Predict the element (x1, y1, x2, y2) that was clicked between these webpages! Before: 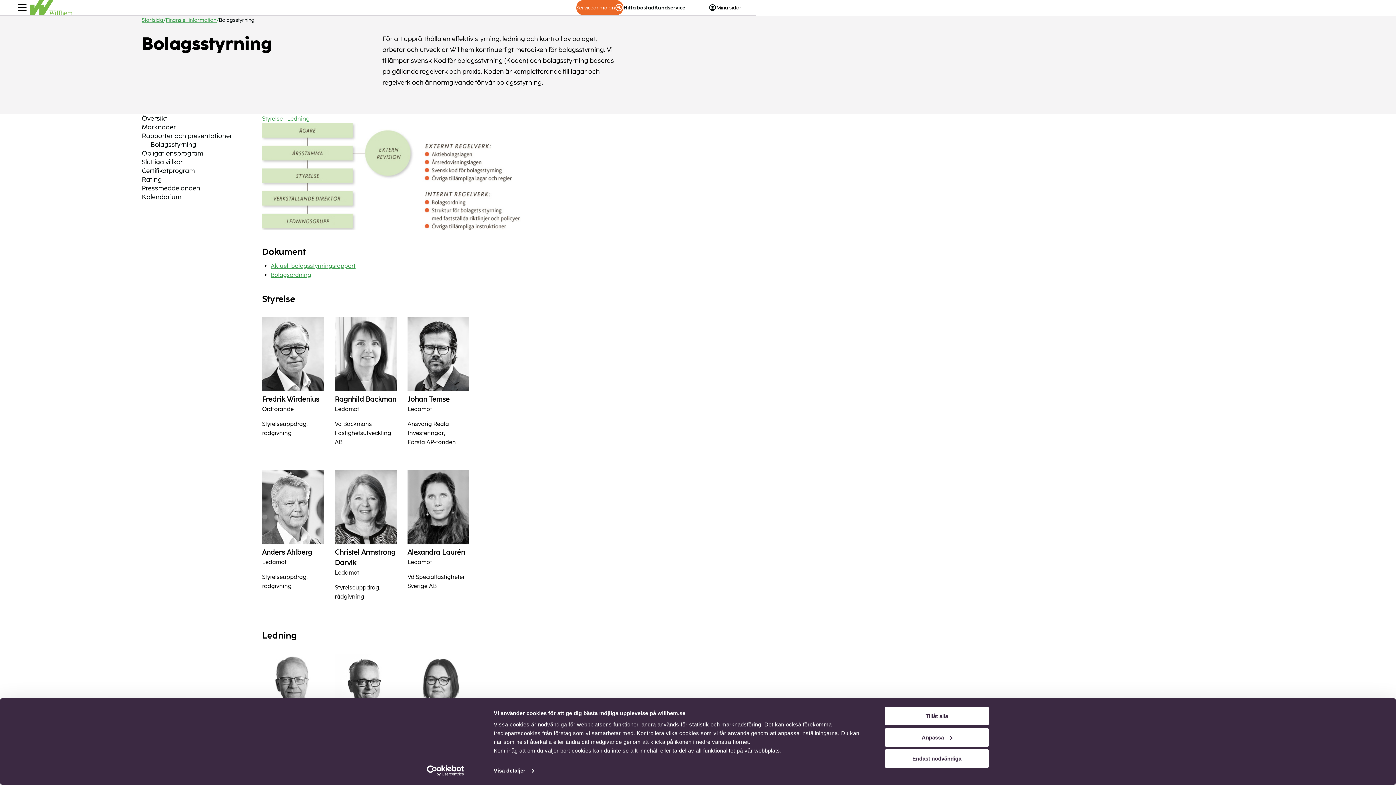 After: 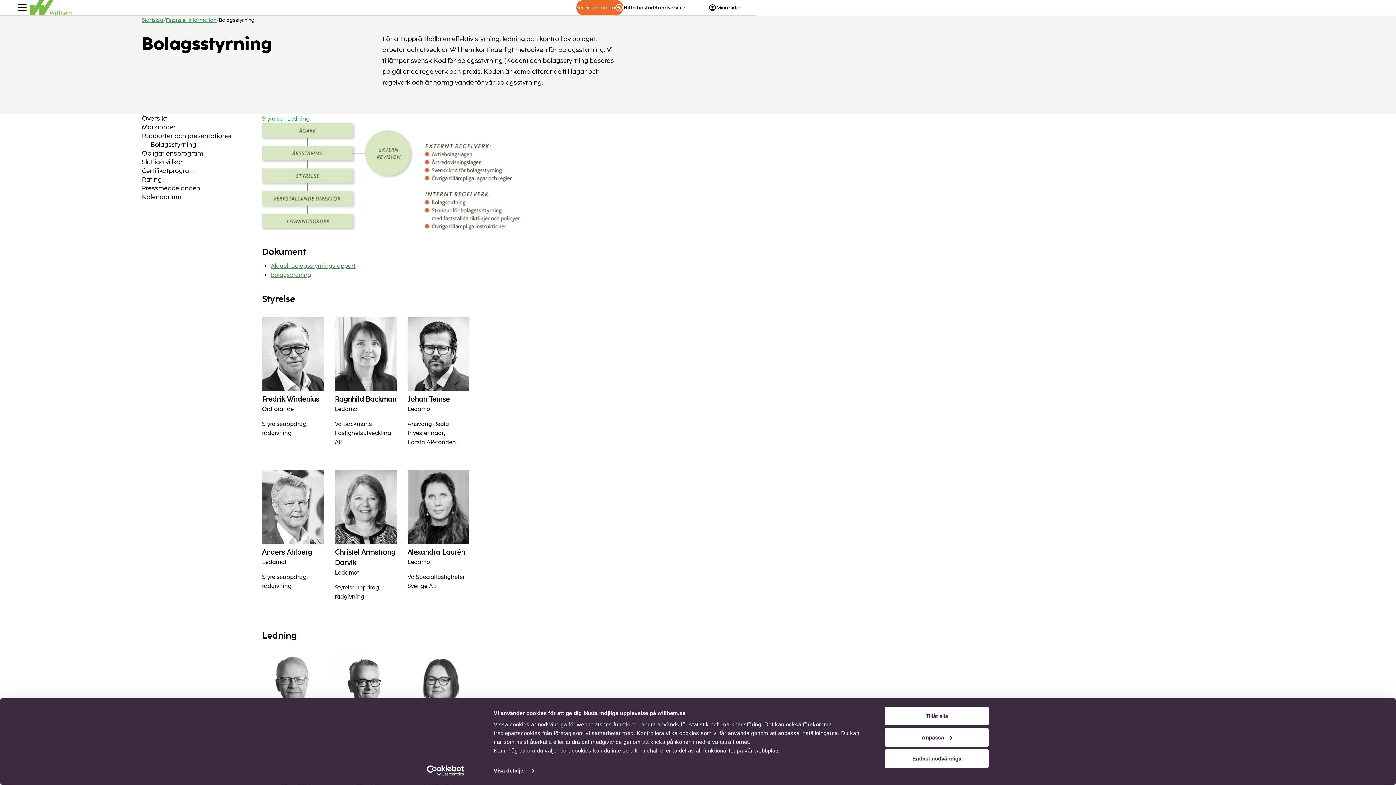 Action: label: Cookiebot - opens in a new window bbox: (413, 765, 477, 776)